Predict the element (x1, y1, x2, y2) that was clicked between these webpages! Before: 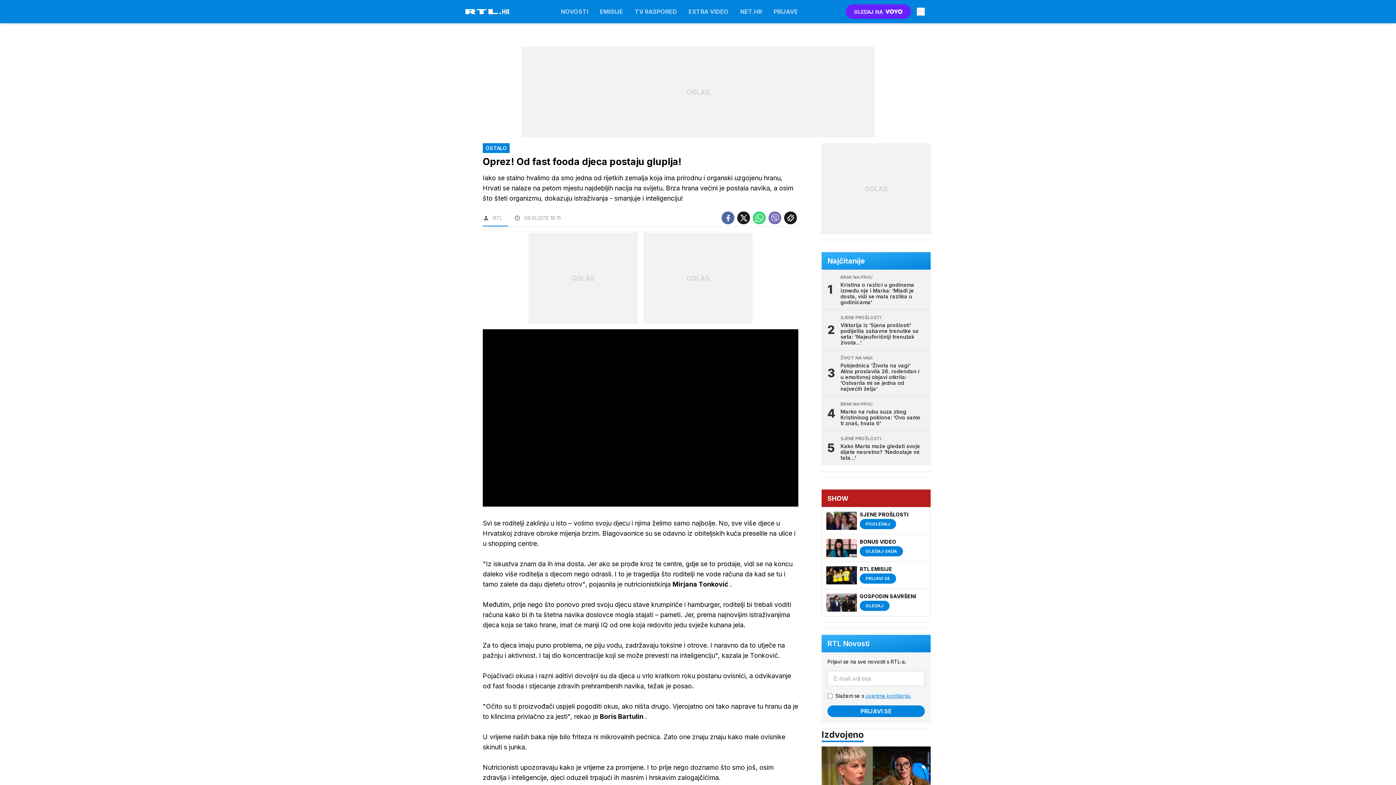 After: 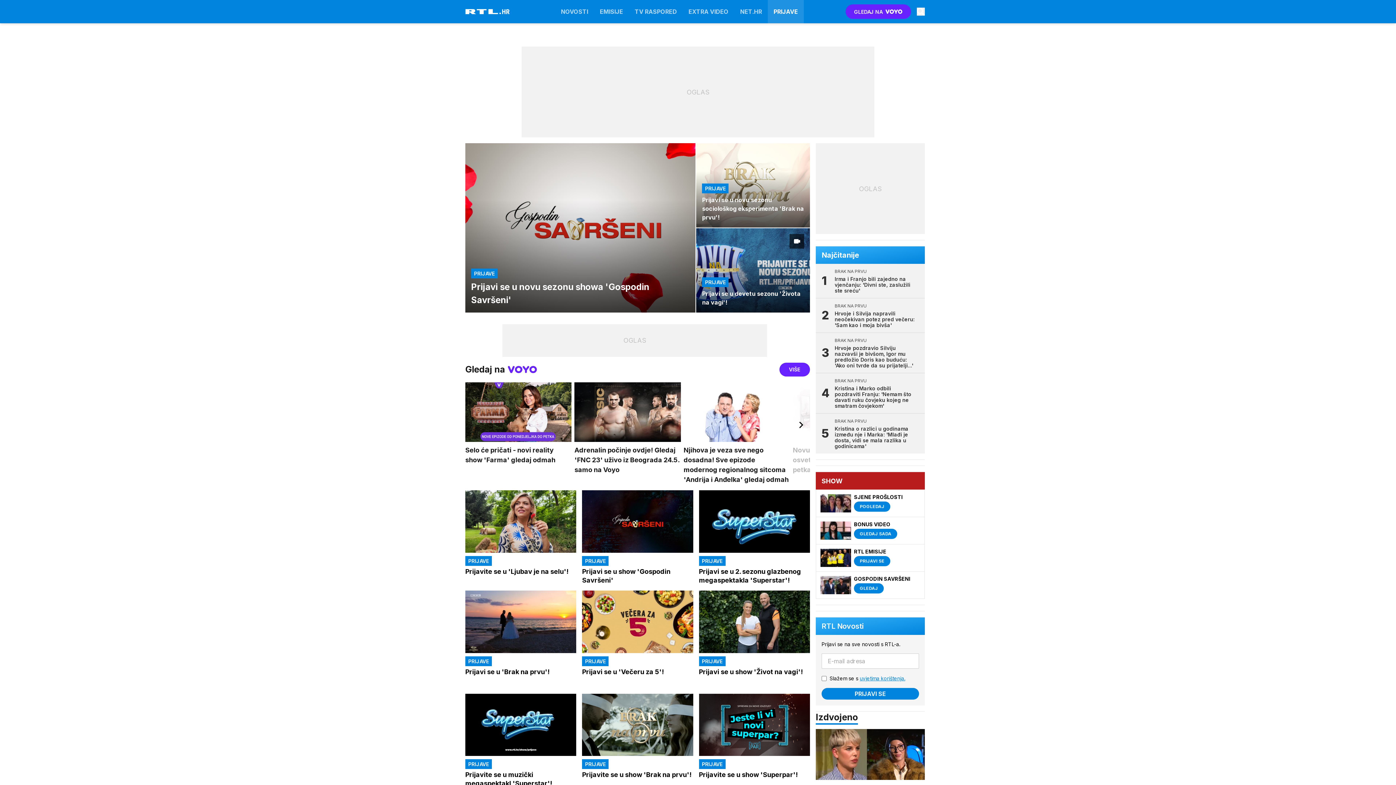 Action: label: PRIJAVE bbox: (768, 0, 804, 23)